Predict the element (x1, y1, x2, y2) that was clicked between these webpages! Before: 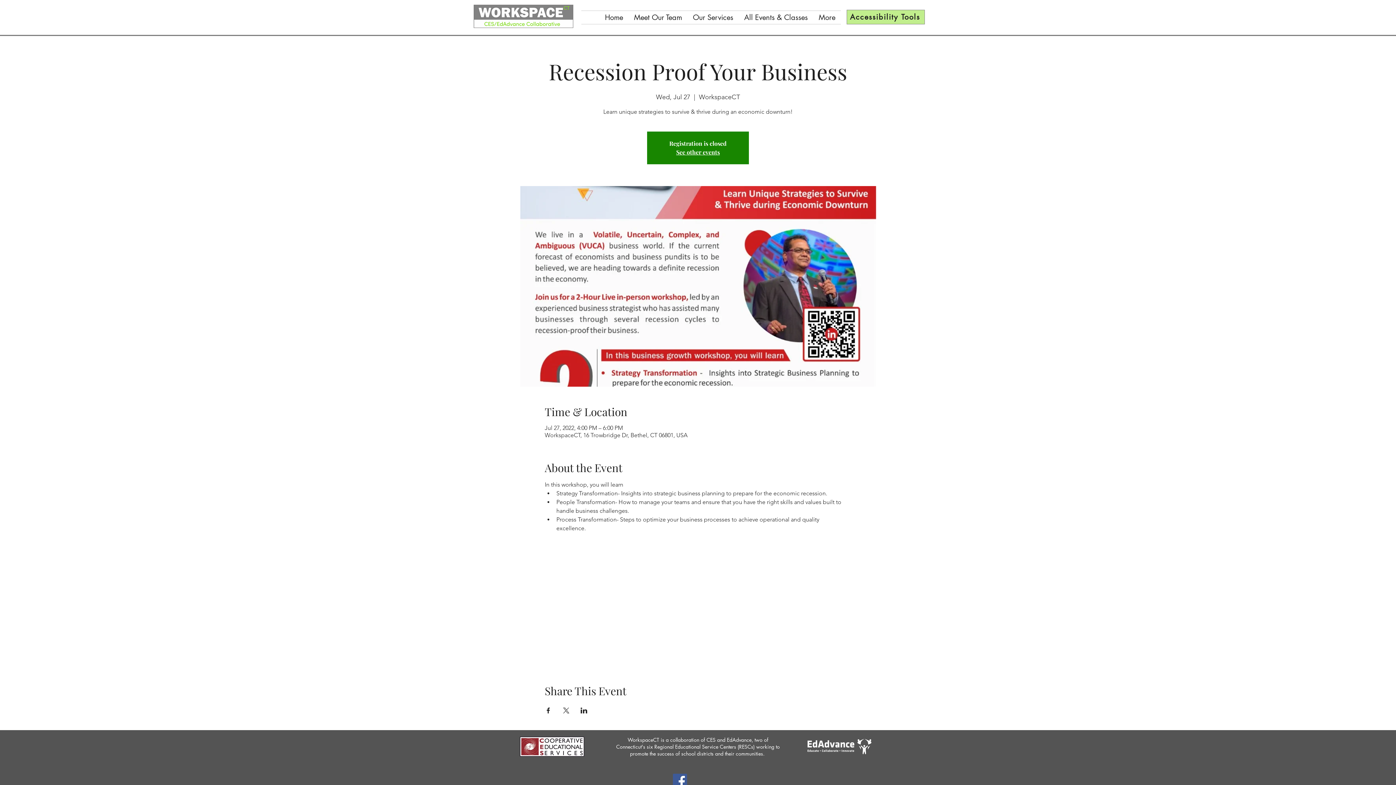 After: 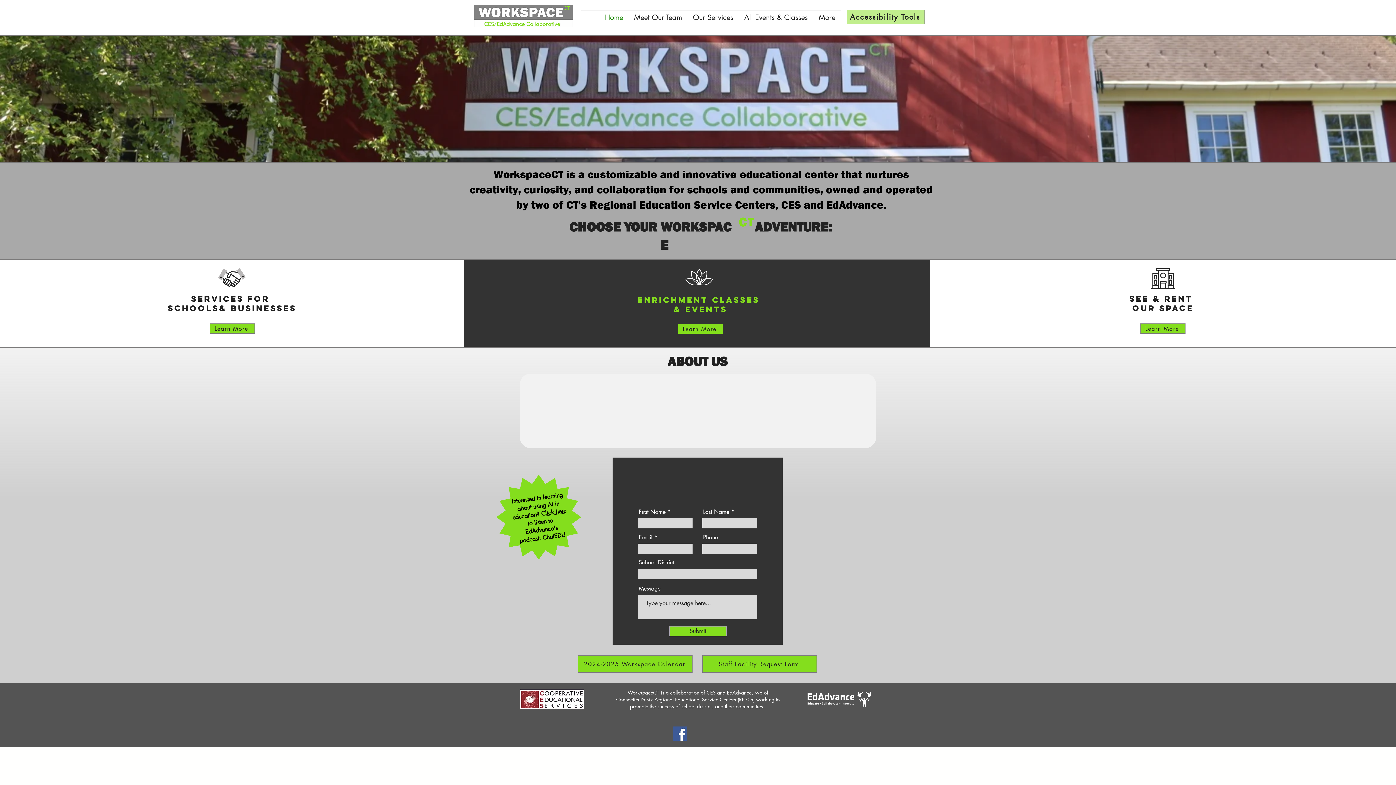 Action: label: Home bbox: (599, 10, 628, 24)